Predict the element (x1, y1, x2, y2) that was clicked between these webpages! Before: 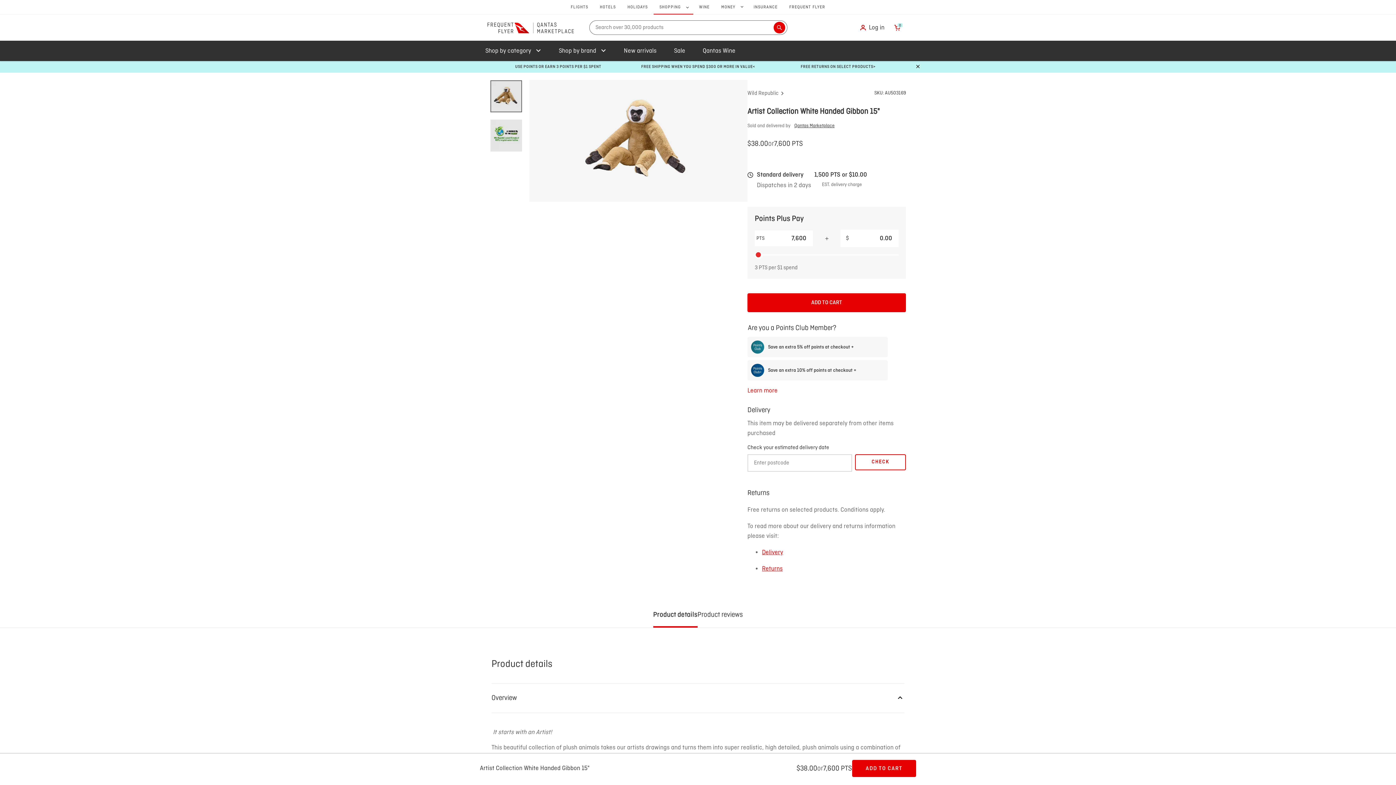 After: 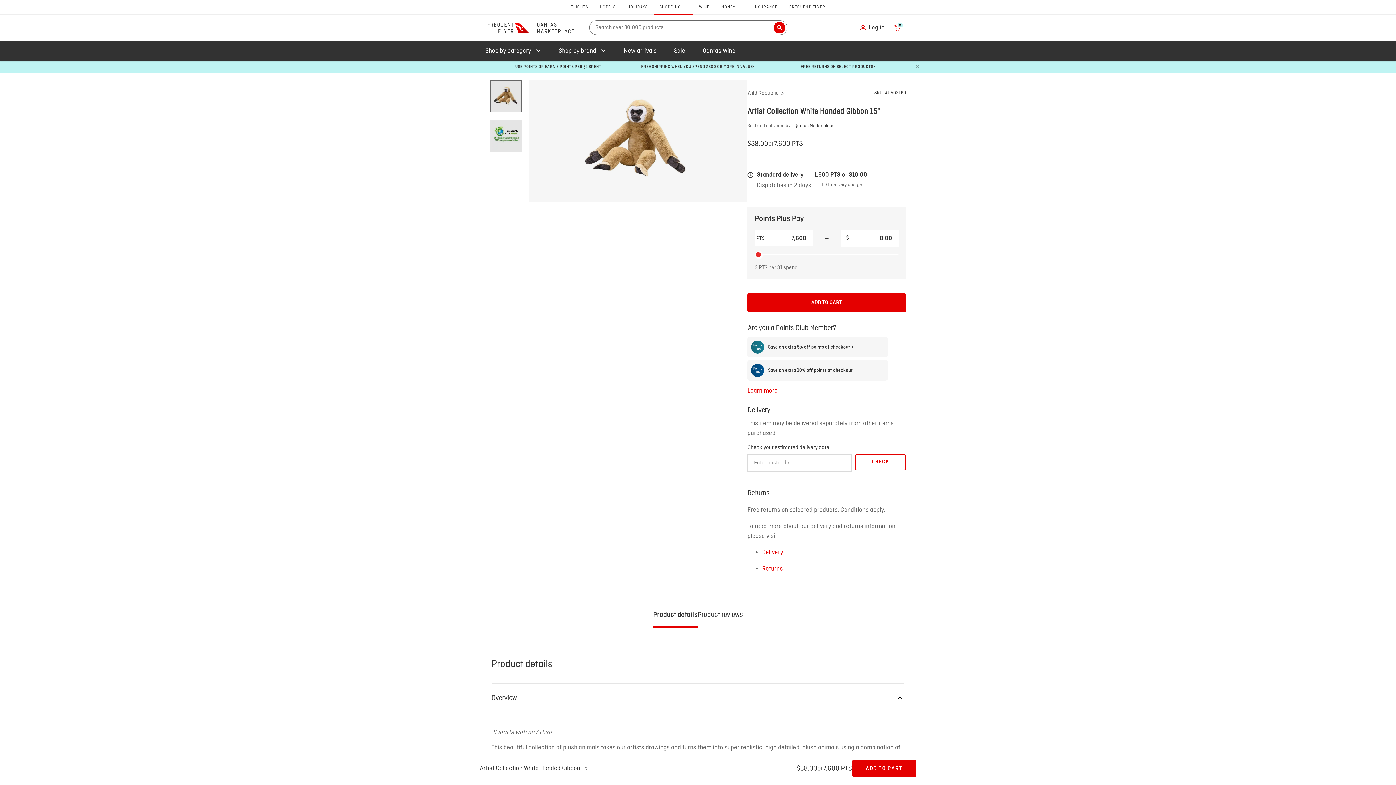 Action: label: Qantas Marketplace bbox: (794, 122, 834, 129)